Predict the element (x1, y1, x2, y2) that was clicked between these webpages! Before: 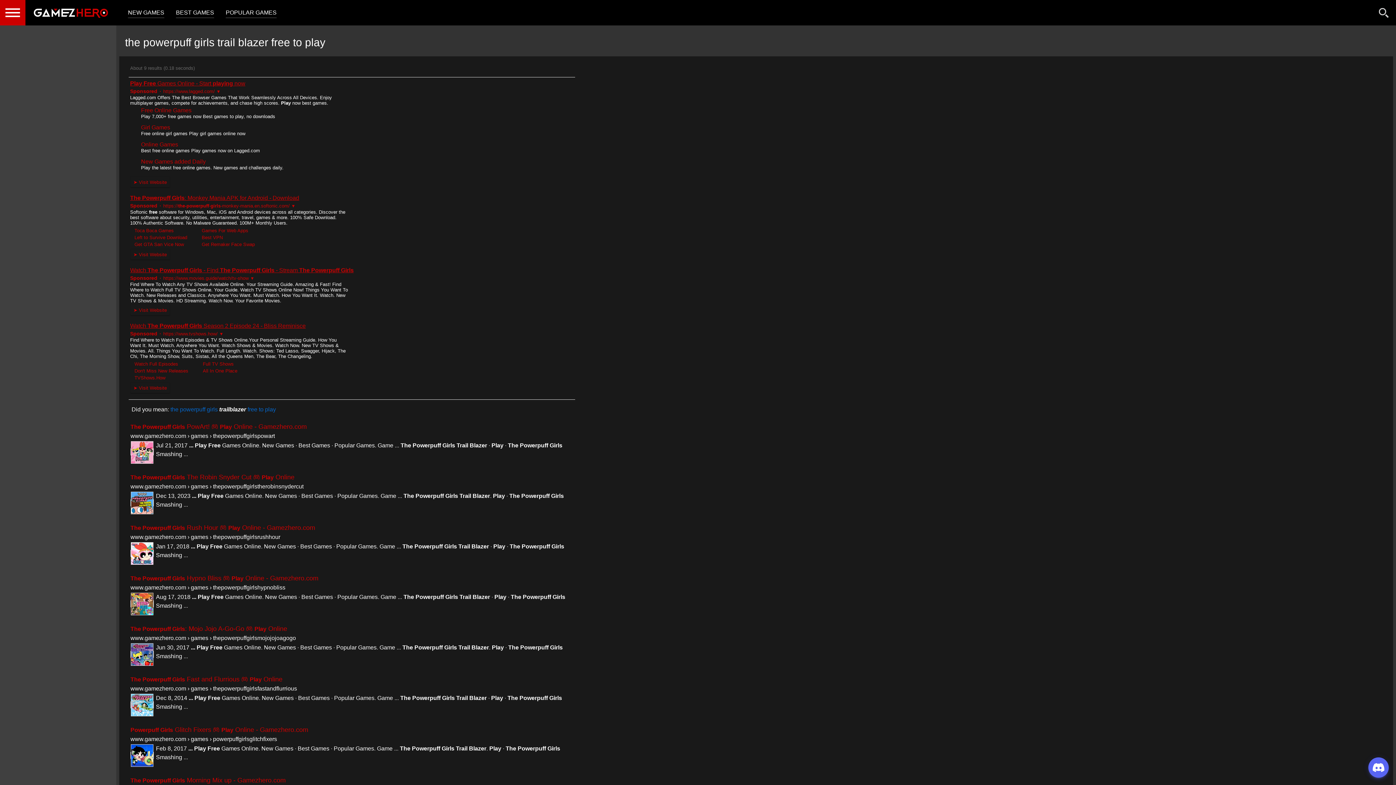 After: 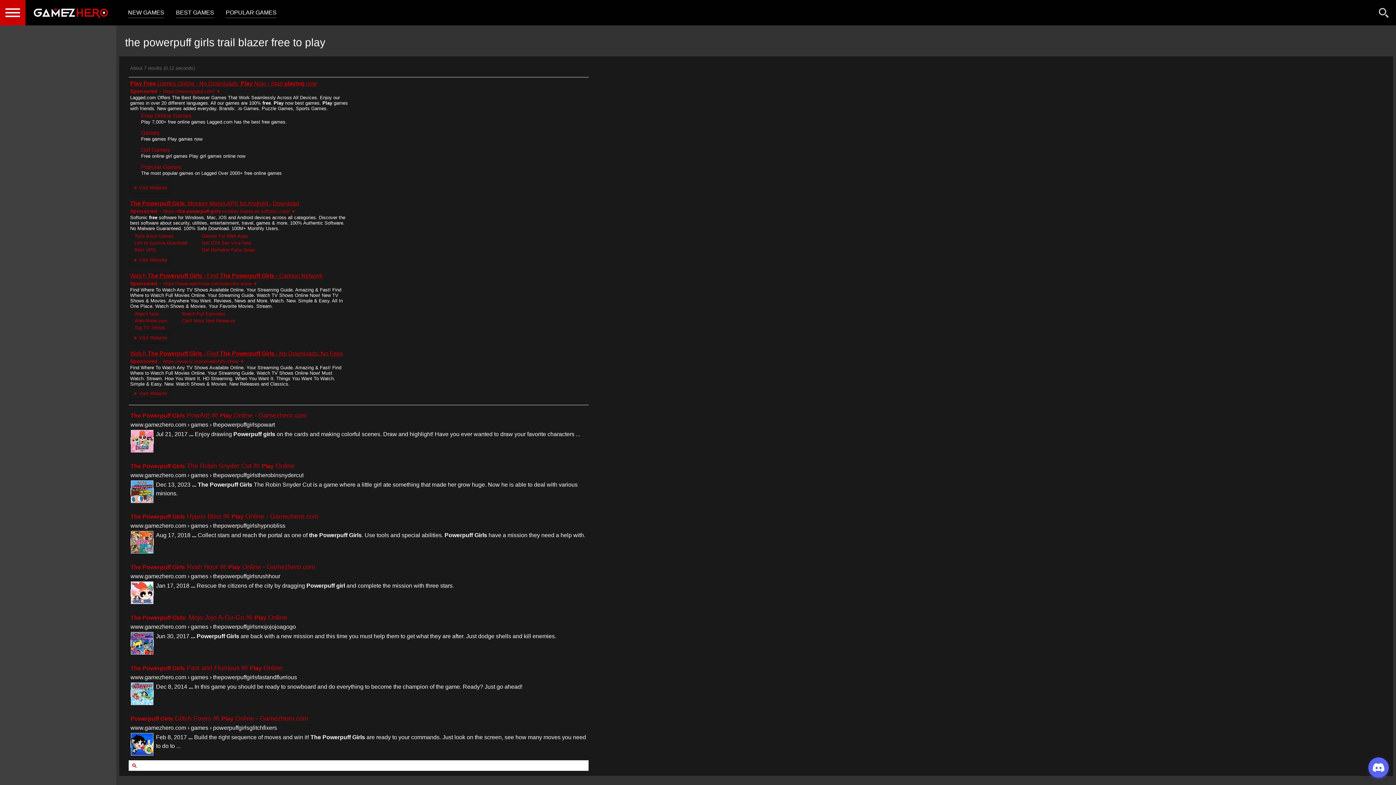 Action: label: the powerpuff girls trailblazer free to play bbox: (170, 406, 276, 412)